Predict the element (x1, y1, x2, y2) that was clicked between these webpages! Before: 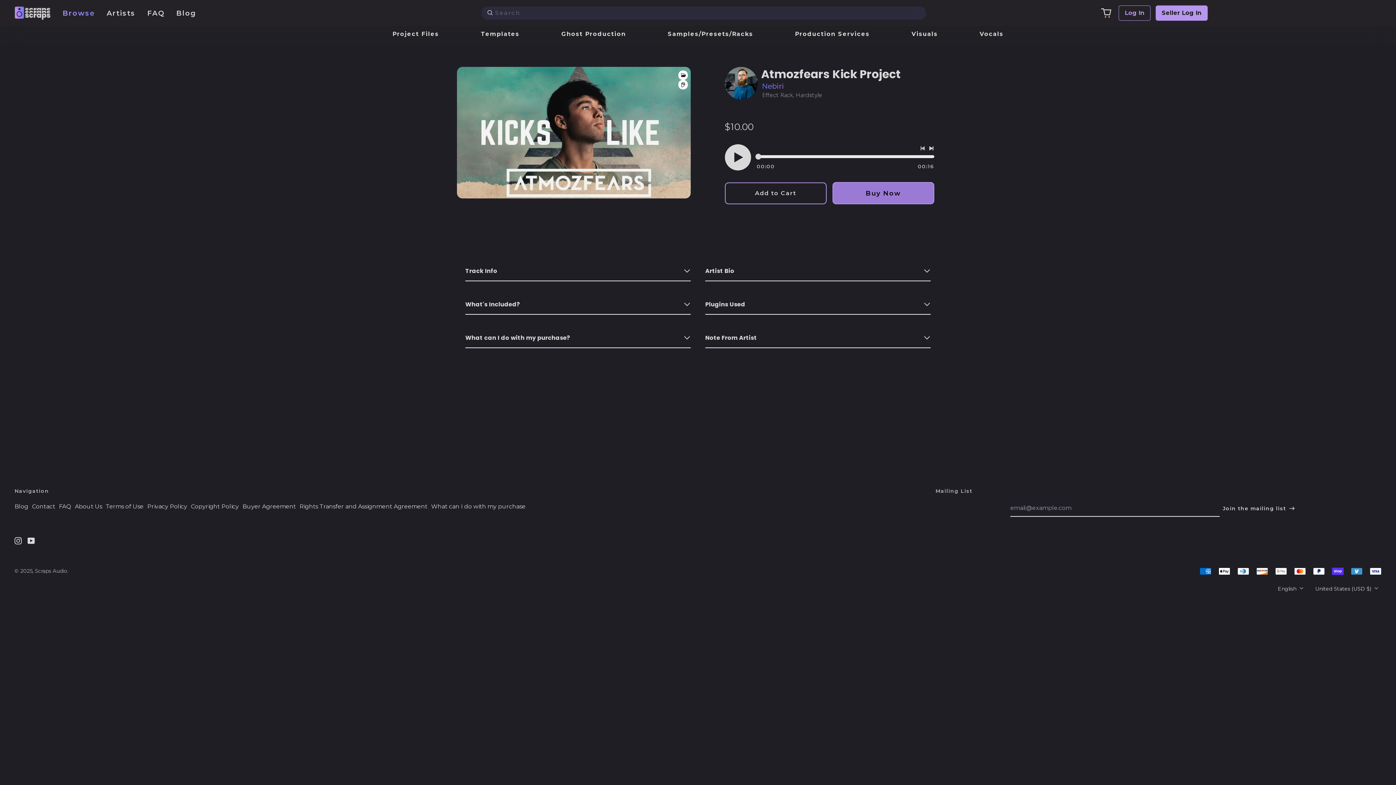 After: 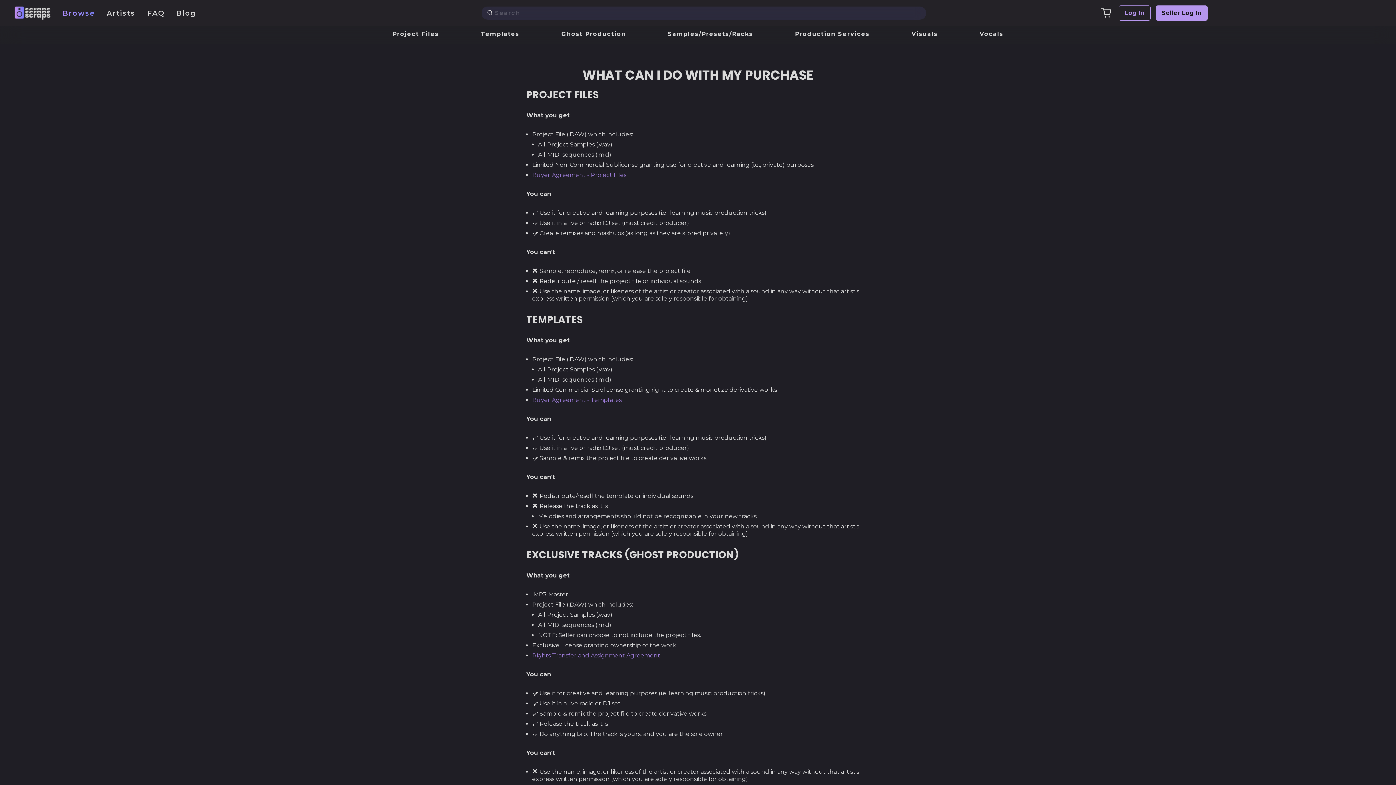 Action: label: What can I do with my purchase bbox: (431, 503, 525, 510)